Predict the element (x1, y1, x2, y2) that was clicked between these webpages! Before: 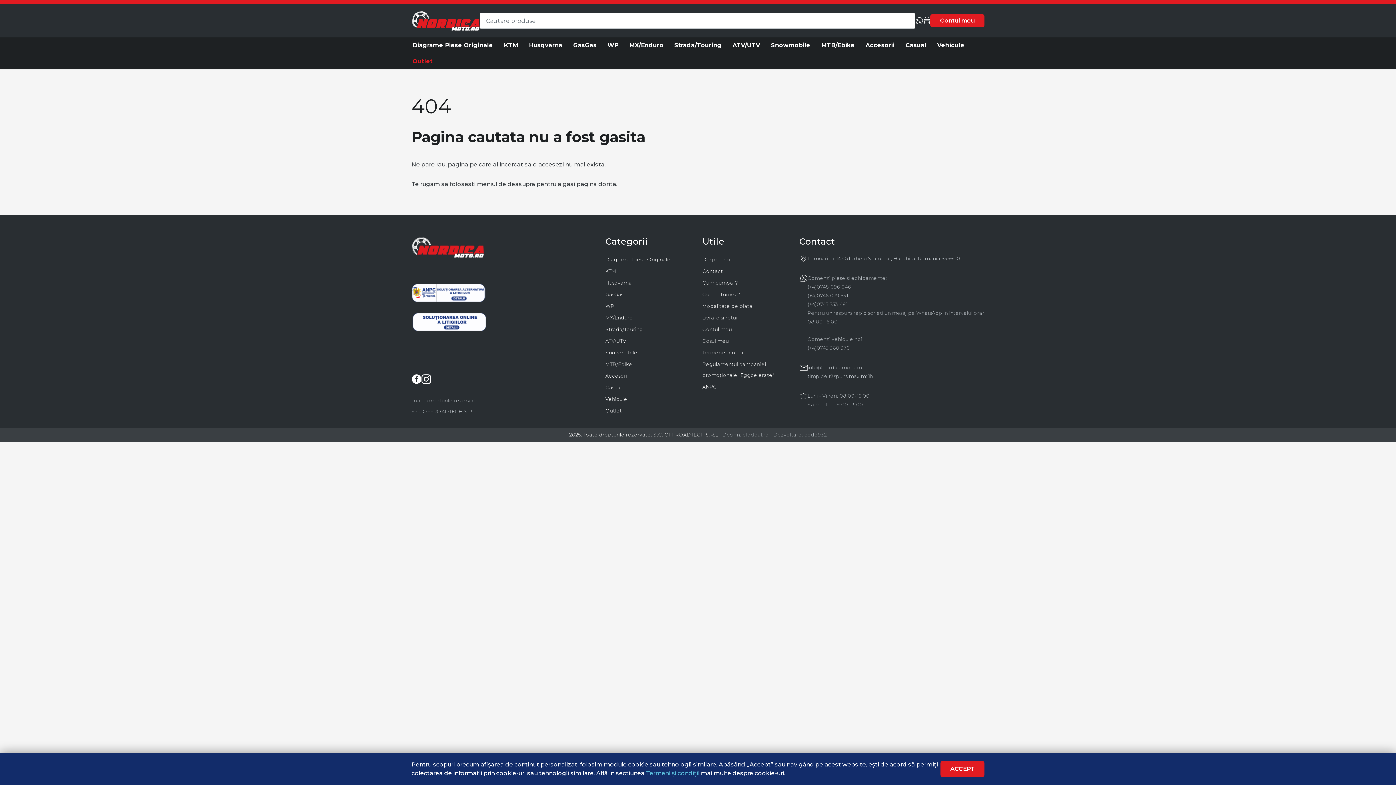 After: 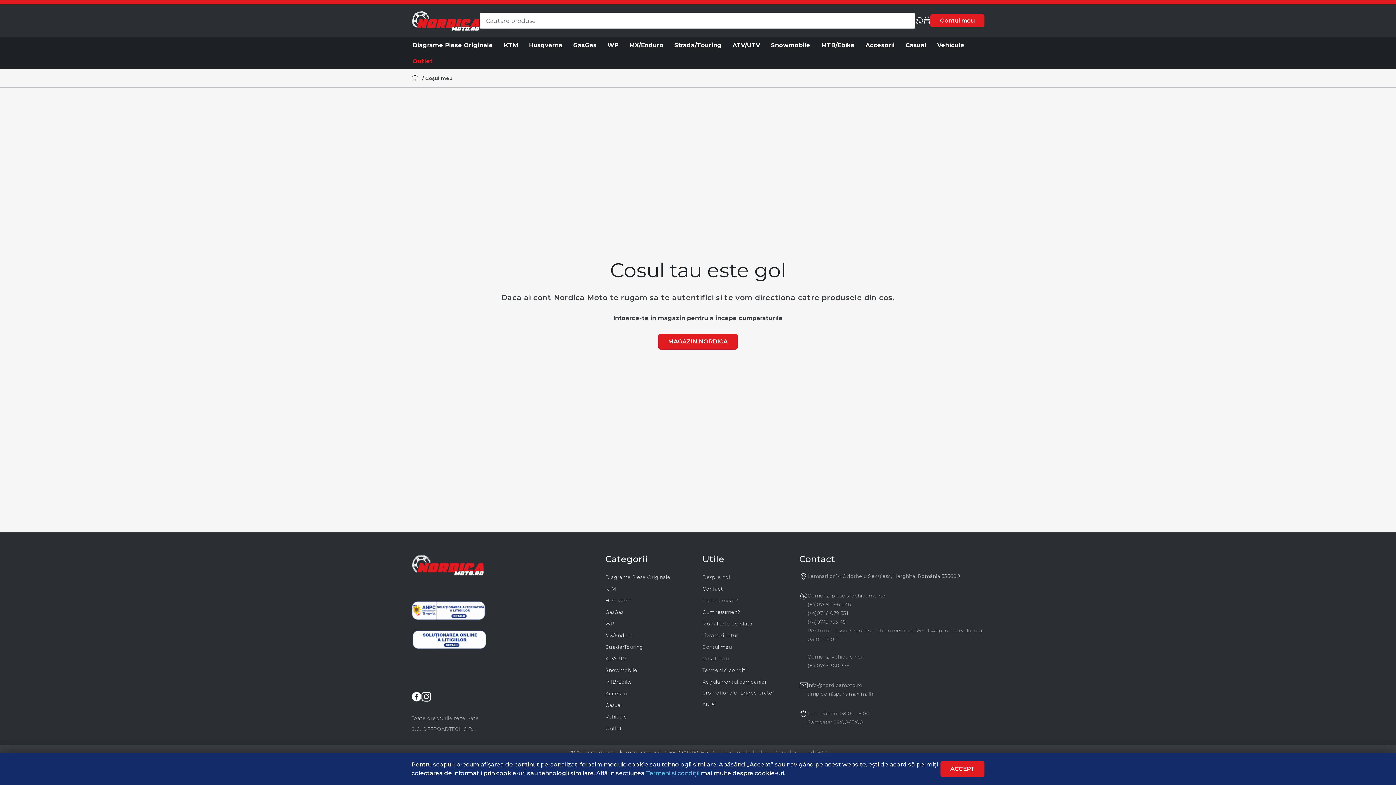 Action: bbox: (924, 14, 930, 27)